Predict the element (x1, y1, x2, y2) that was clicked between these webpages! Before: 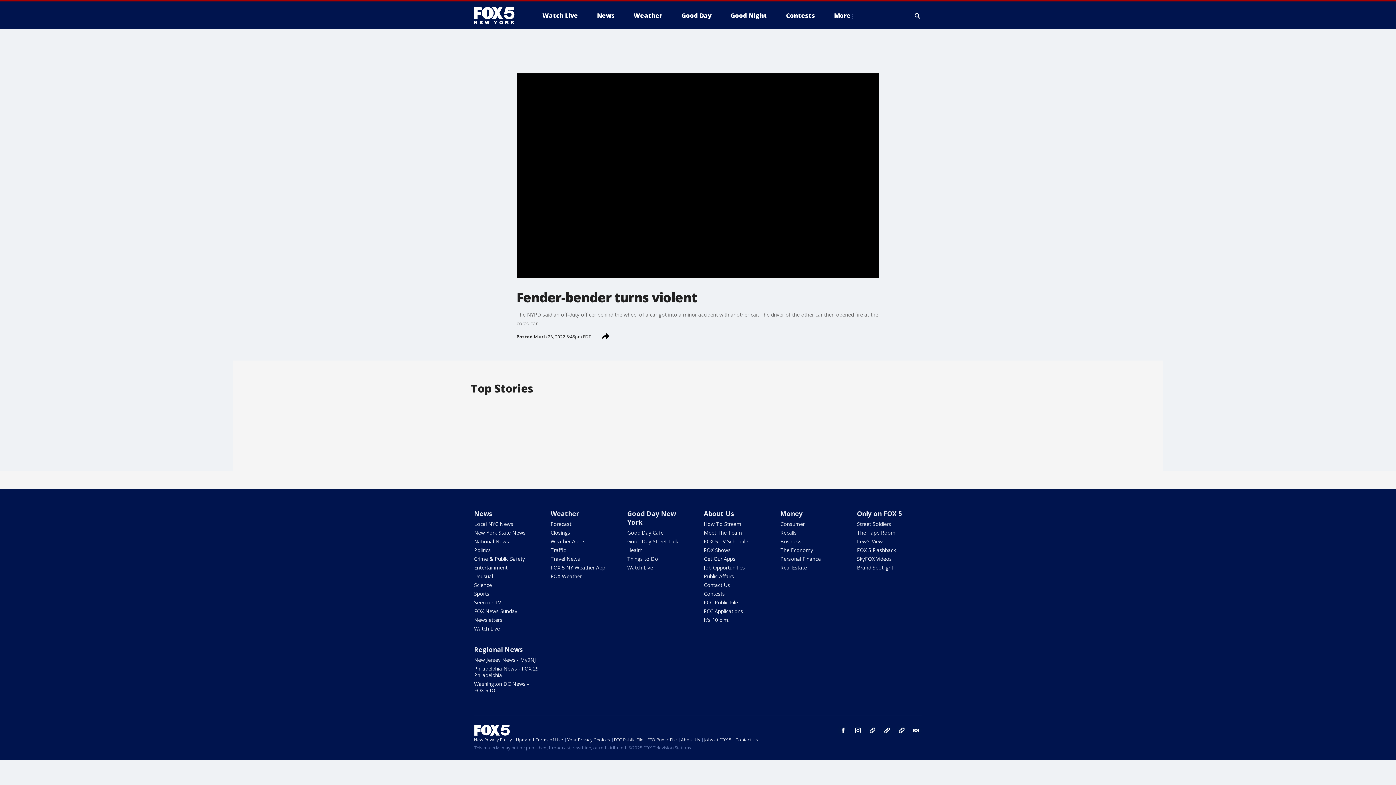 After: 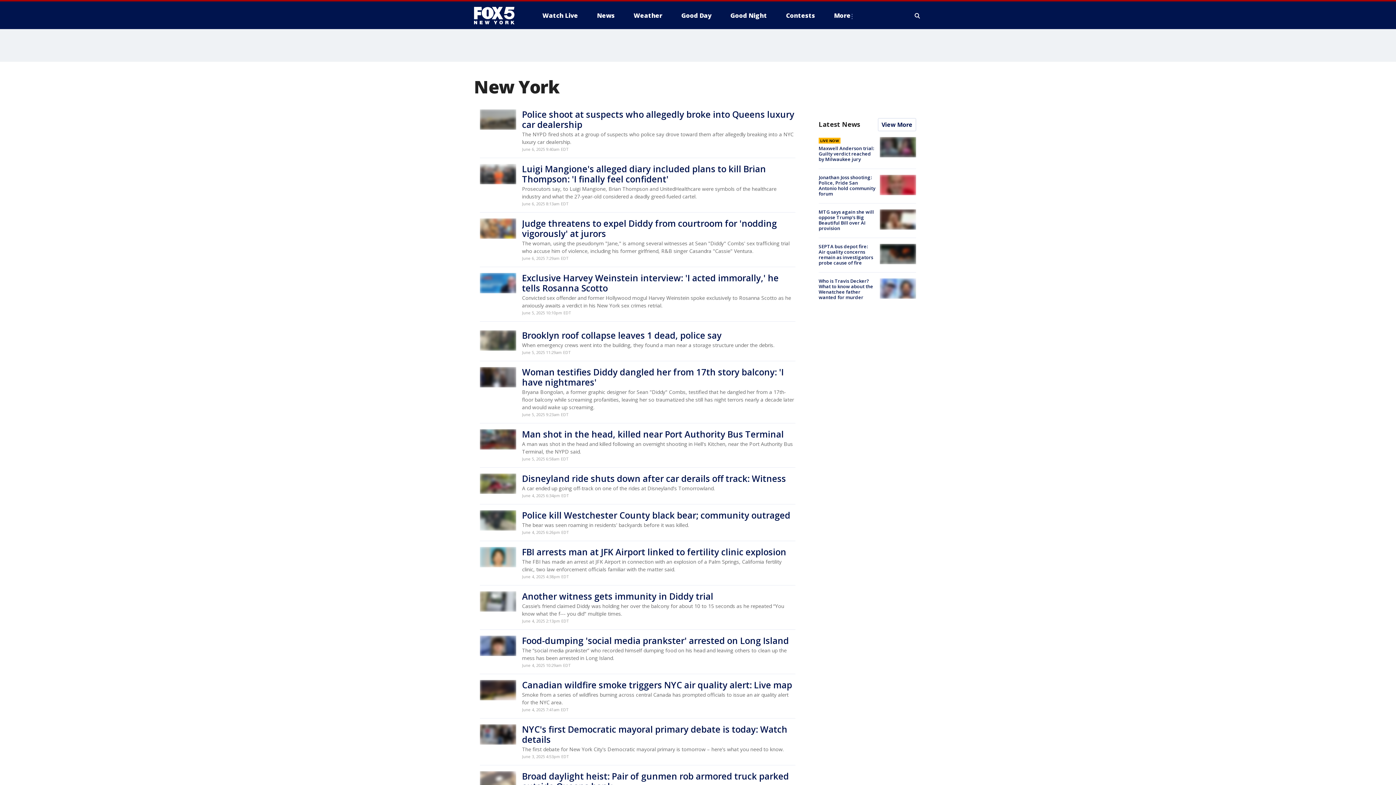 Action: label: New York State News bbox: (474, 529, 525, 536)